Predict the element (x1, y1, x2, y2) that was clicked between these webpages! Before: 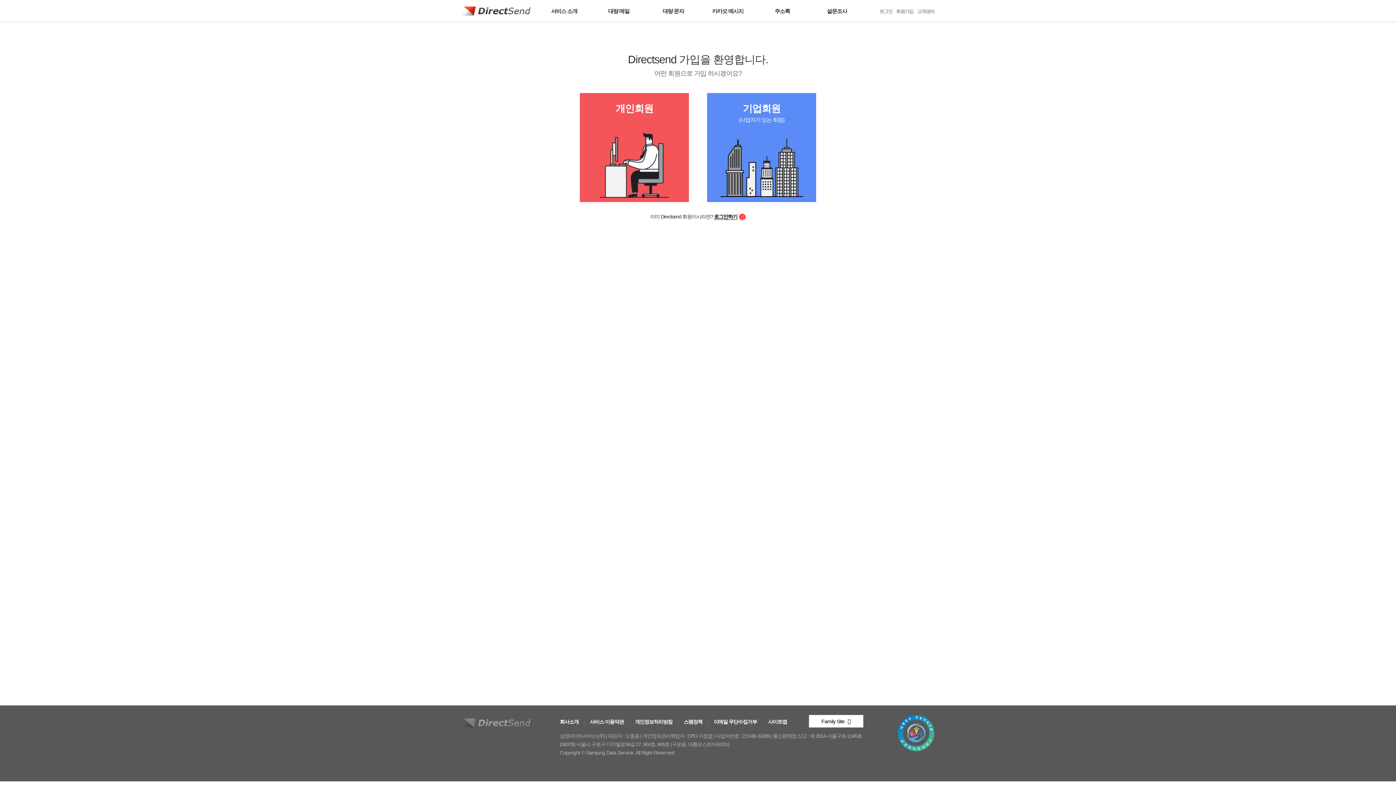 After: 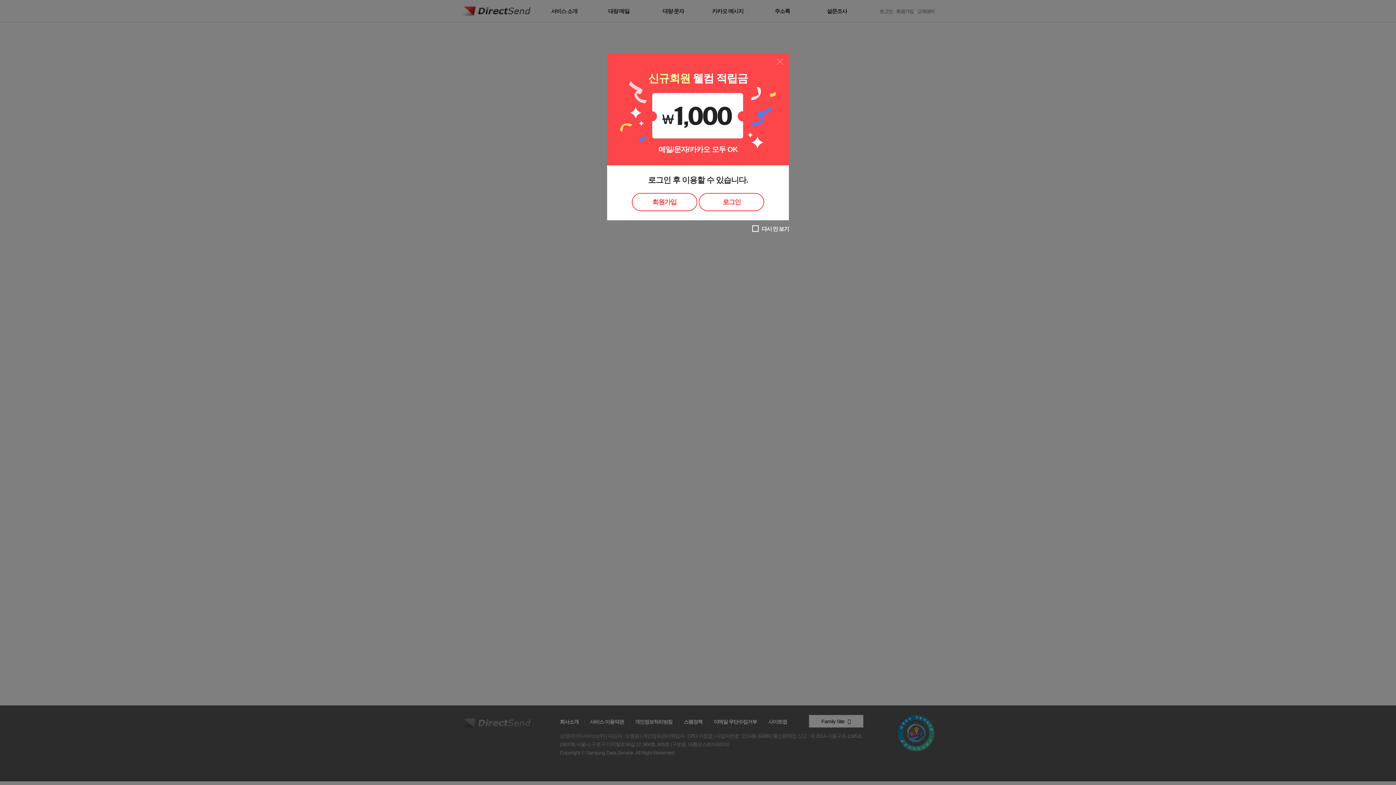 Action: label: 대량 메일 bbox: (608, 8, 629, 14)